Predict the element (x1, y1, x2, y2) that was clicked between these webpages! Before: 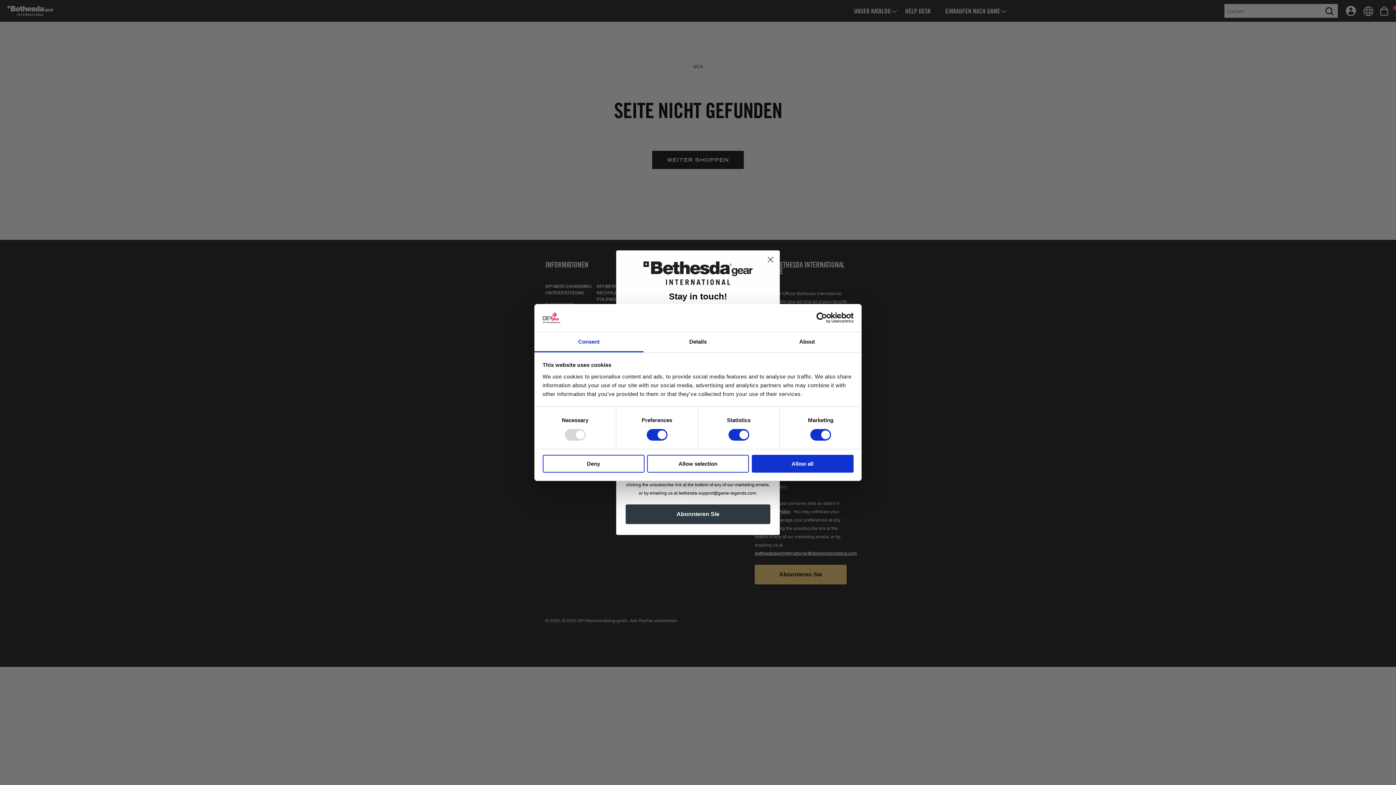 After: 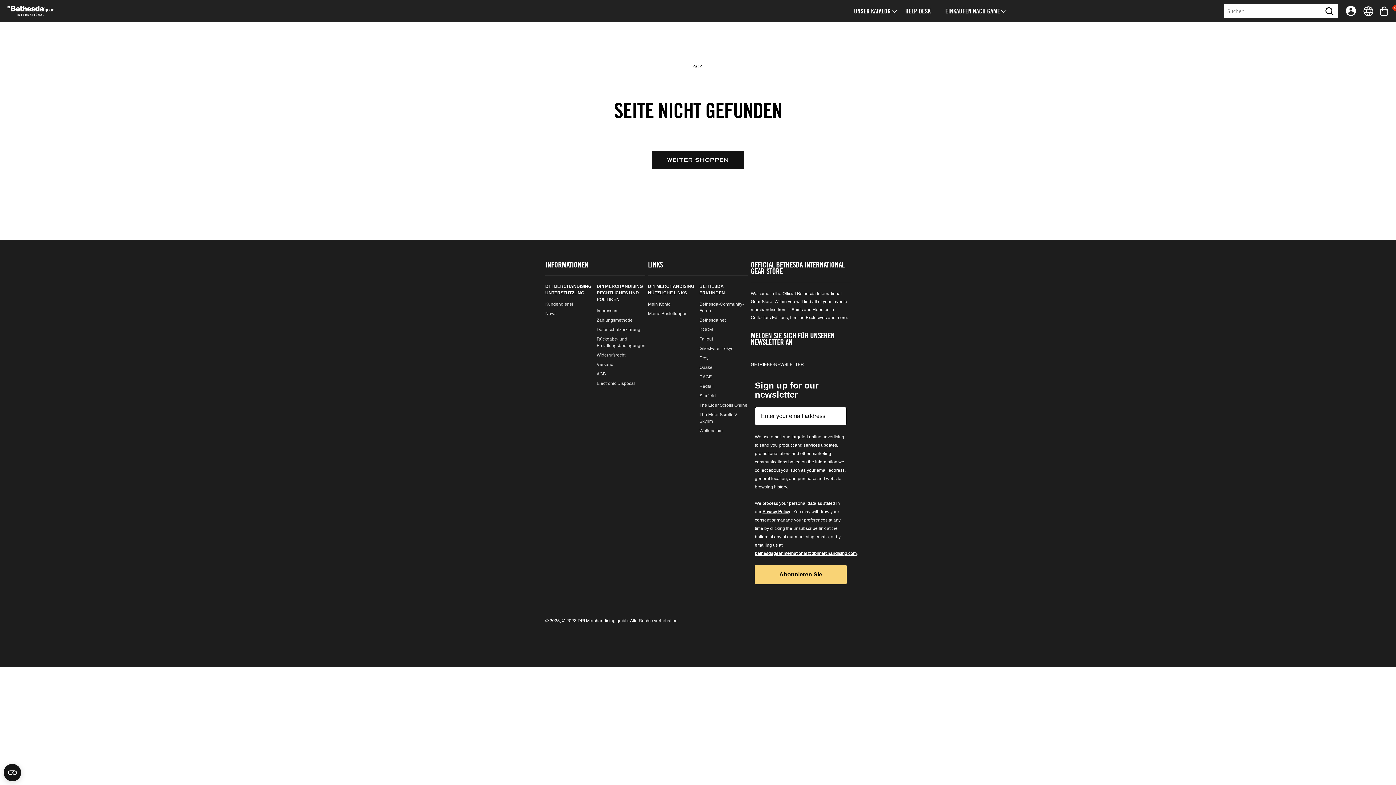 Action: label: Allow all bbox: (751, 454, 853, 472)